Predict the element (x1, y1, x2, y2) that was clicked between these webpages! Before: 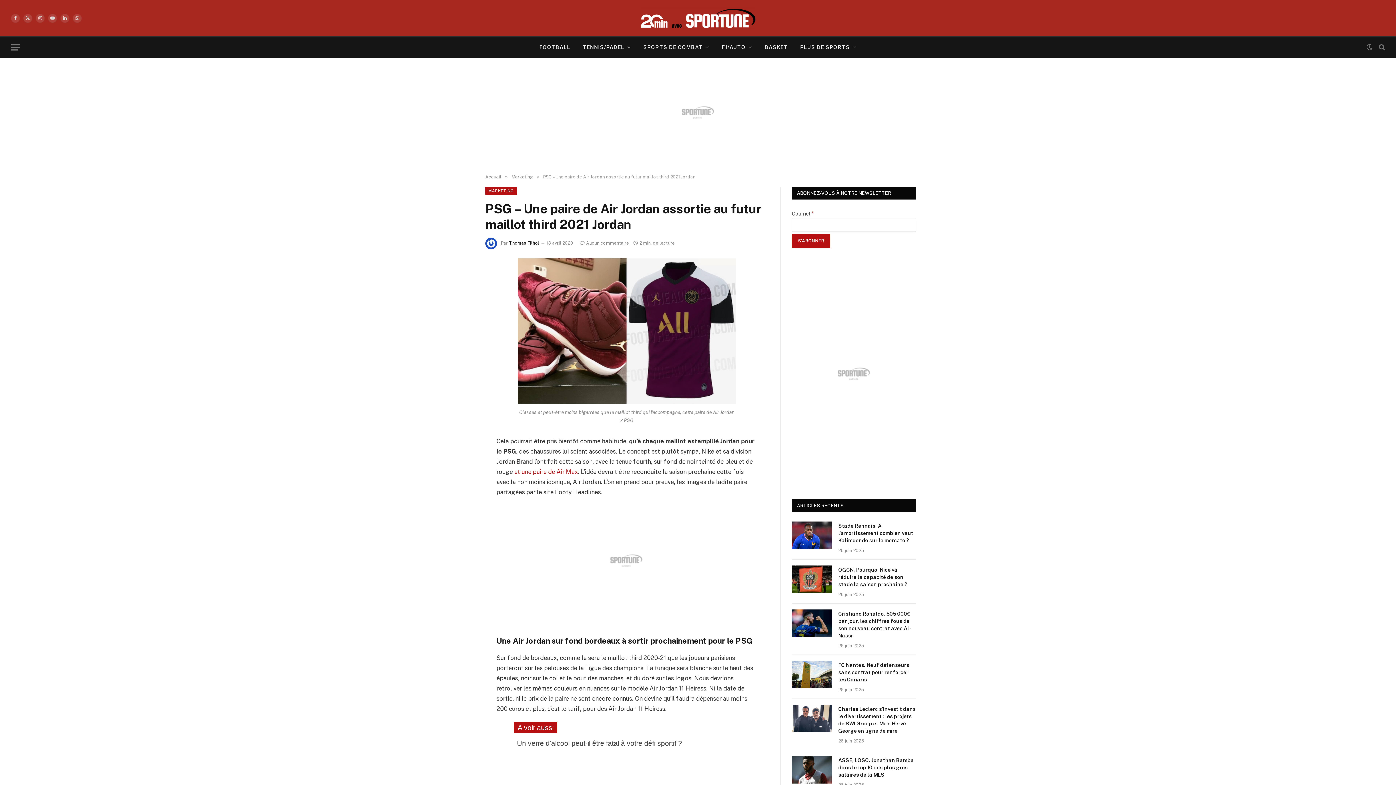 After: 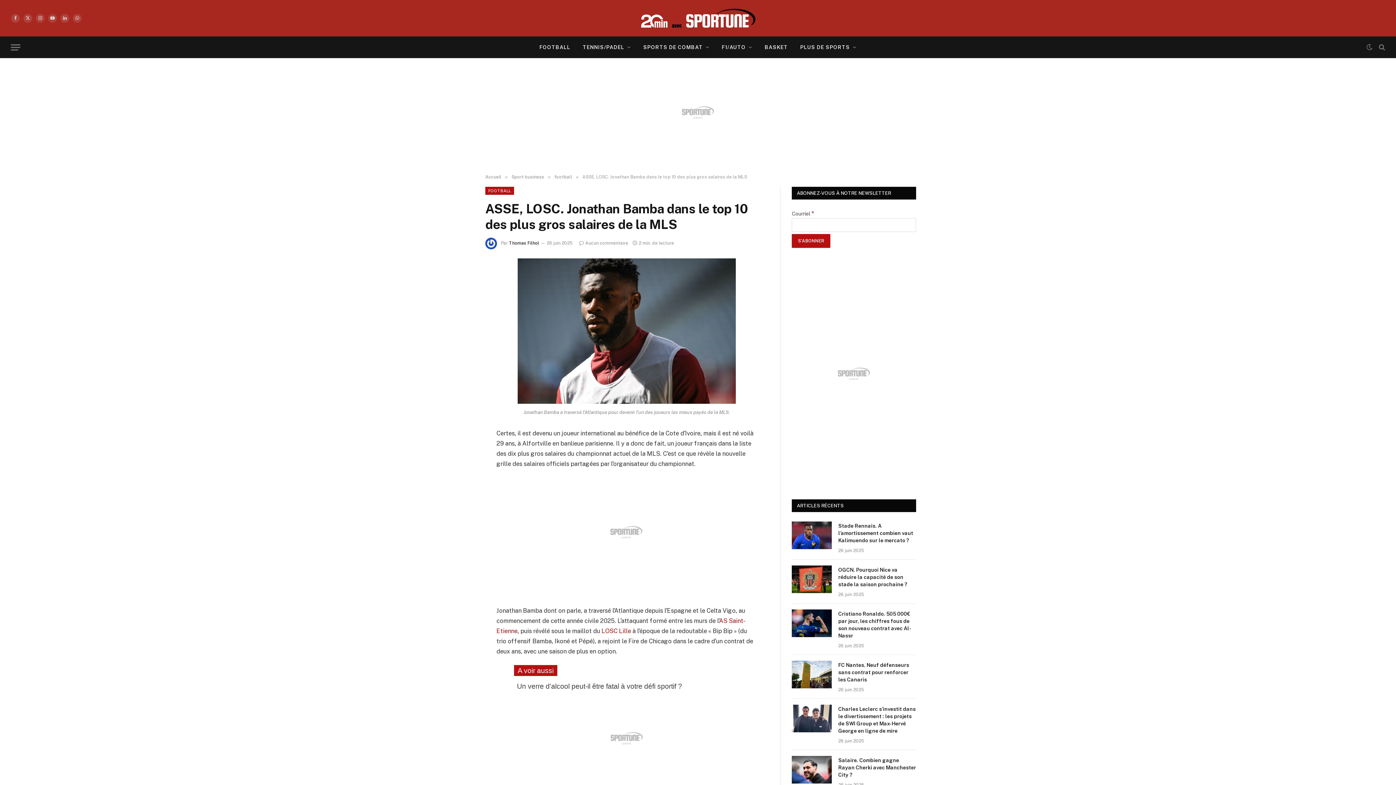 Action: bbox: (838, 757, 916, 778) label: ASSE, LOSC. Jonathan Bamba dans le top 10 des plus gros salaires de la MLS